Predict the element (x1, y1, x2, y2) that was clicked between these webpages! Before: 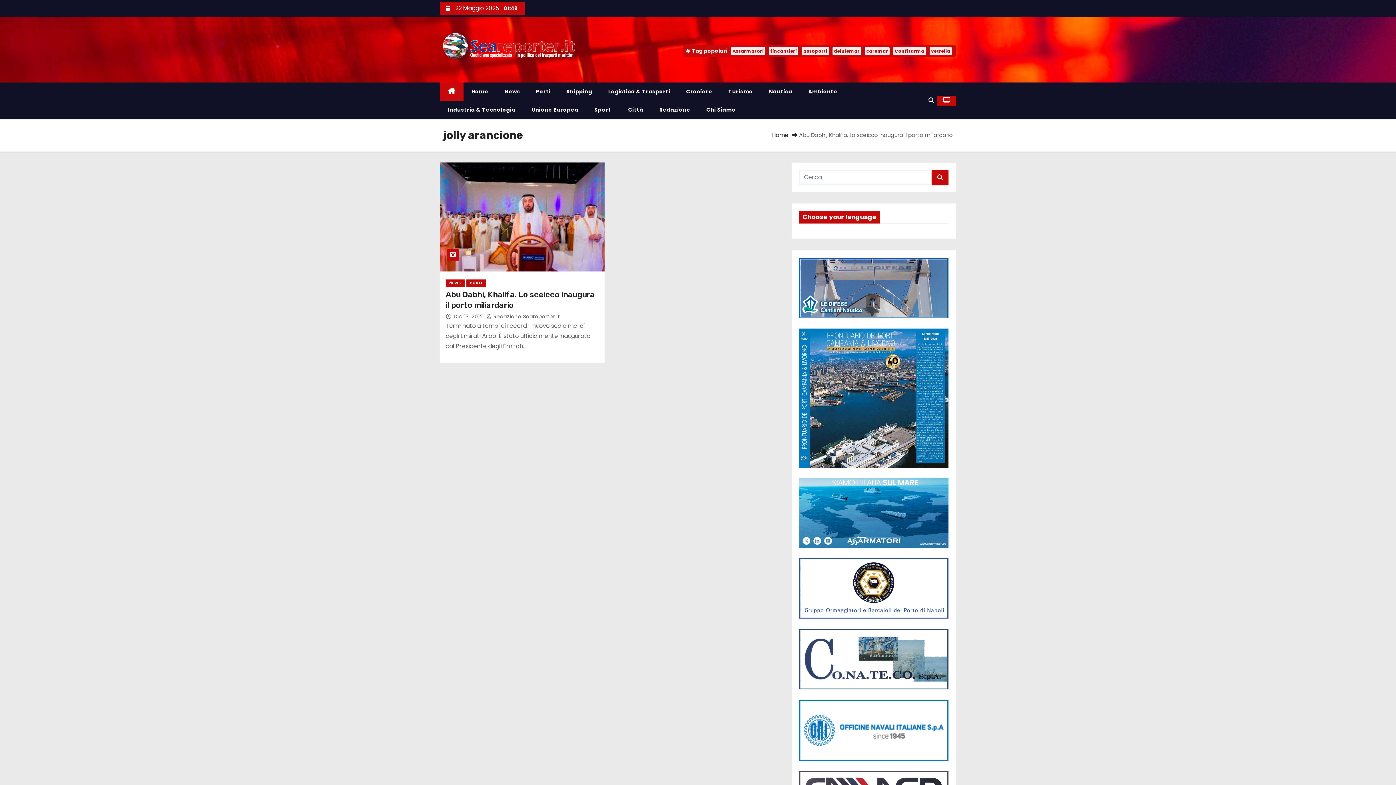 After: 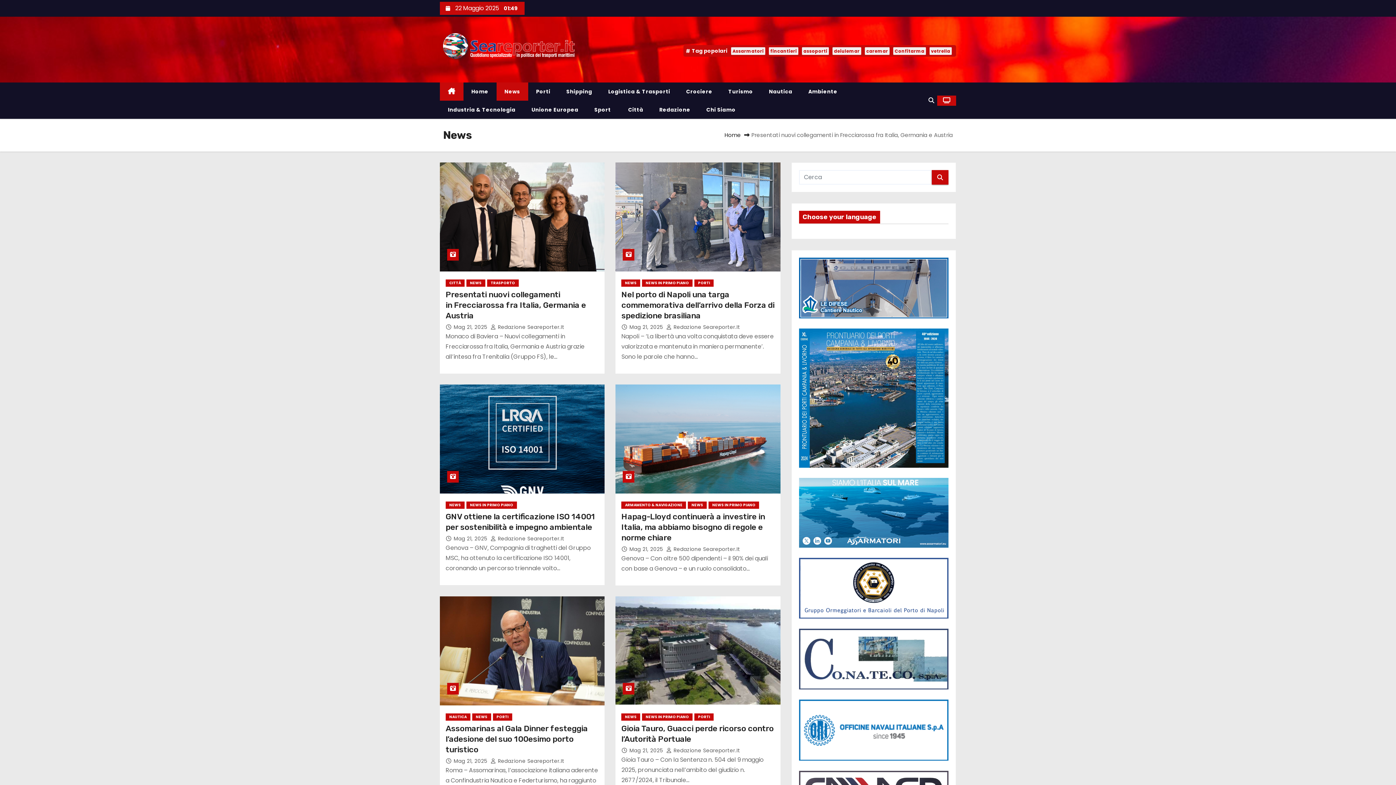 Action: label: NEWS bbox: (445, 279, 464, 286)